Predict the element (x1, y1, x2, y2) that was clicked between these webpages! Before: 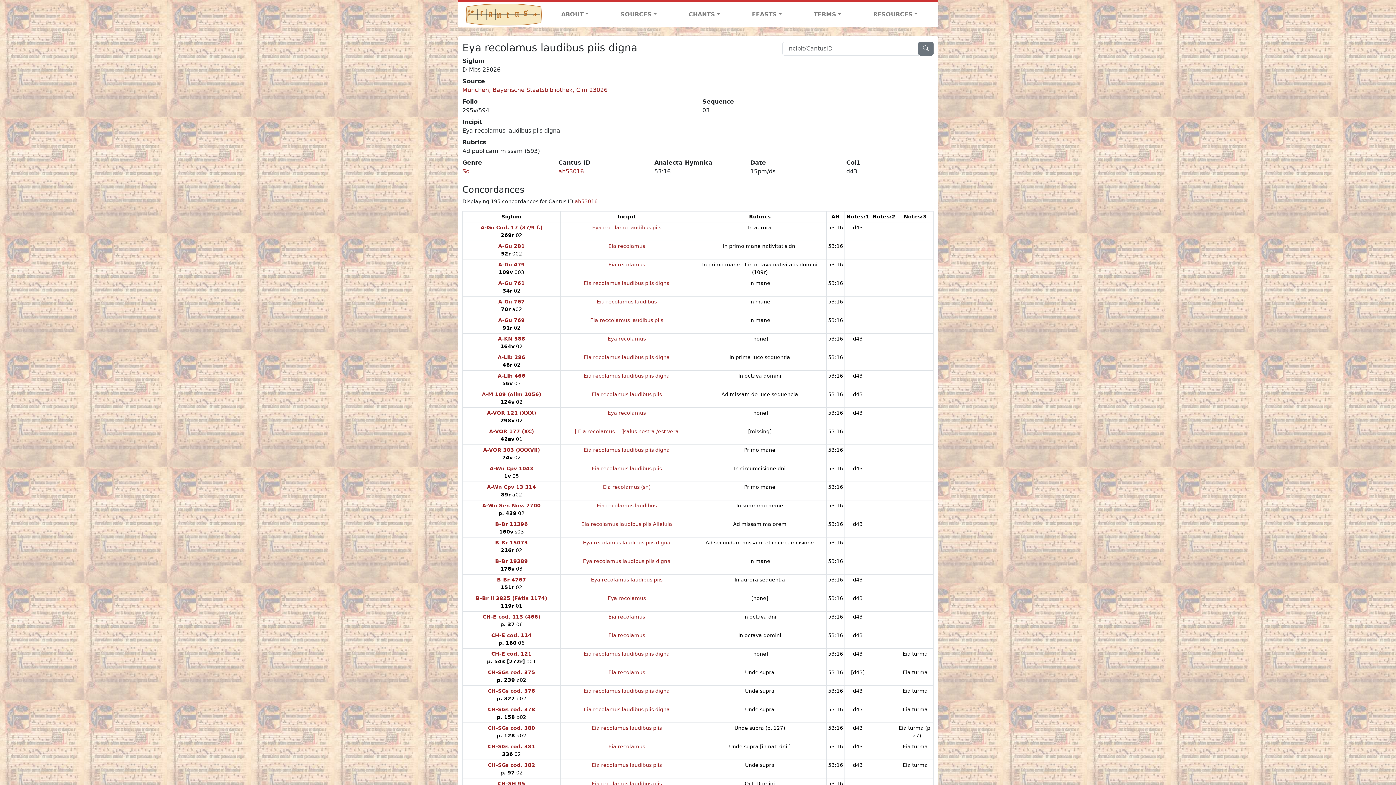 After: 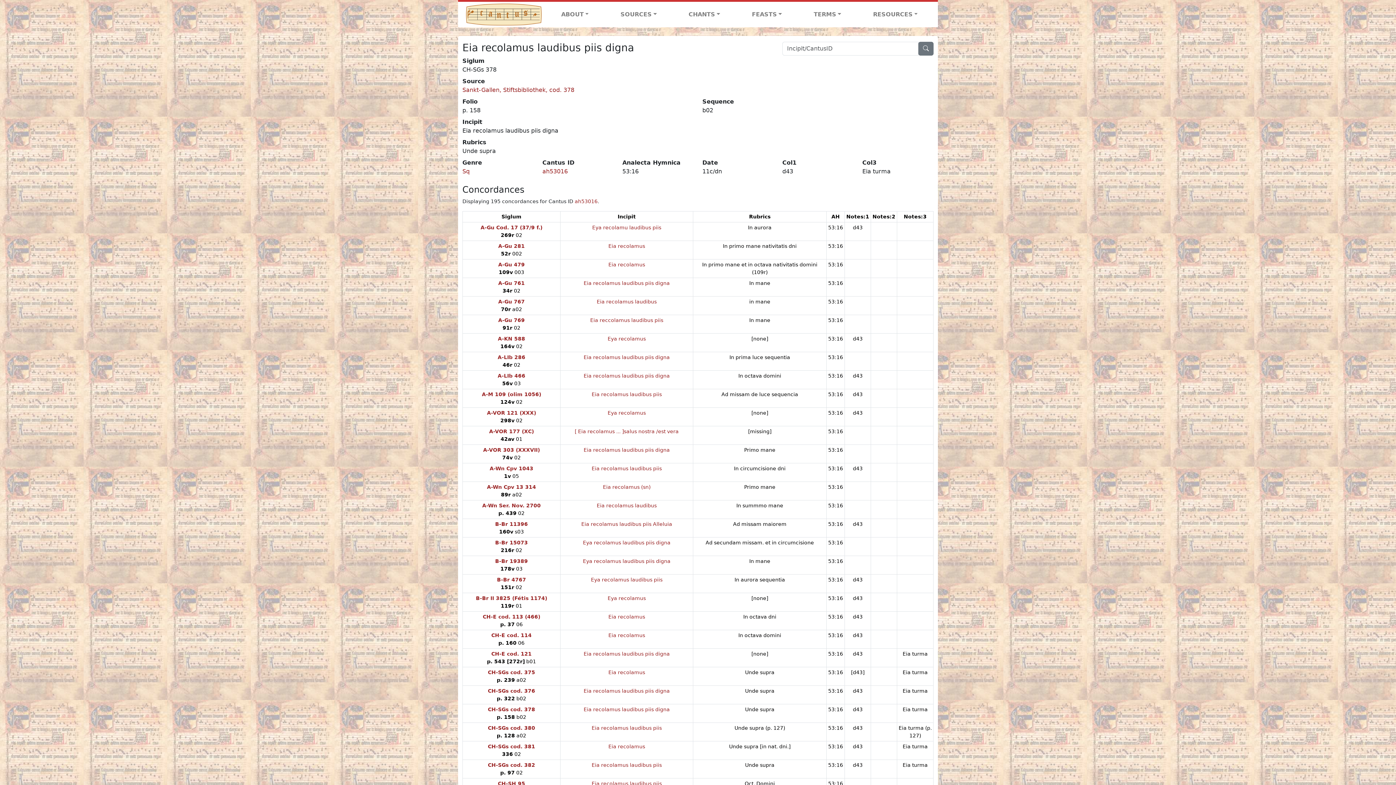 Action: bbox: (583, 706, 670, 712) label: Eia recolamus laudibus piis digna